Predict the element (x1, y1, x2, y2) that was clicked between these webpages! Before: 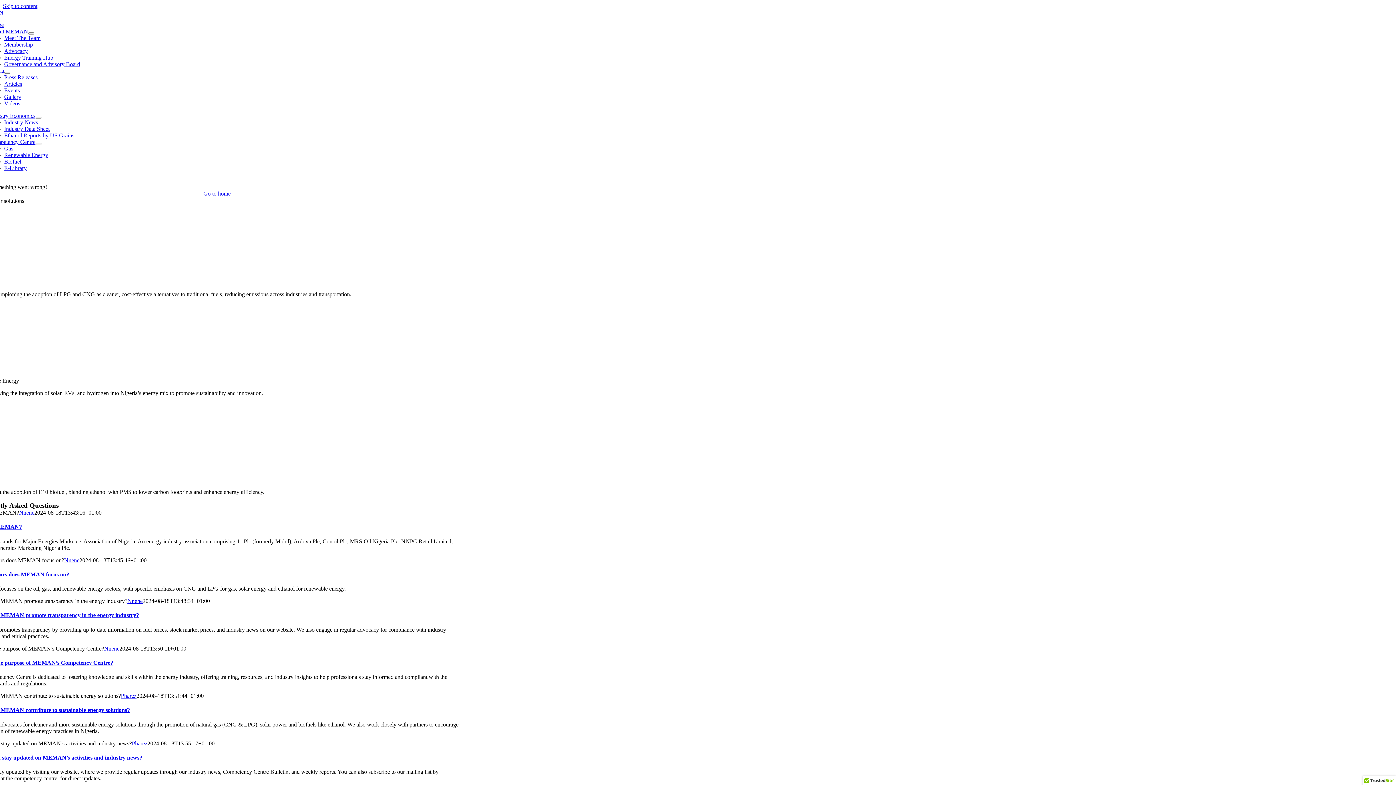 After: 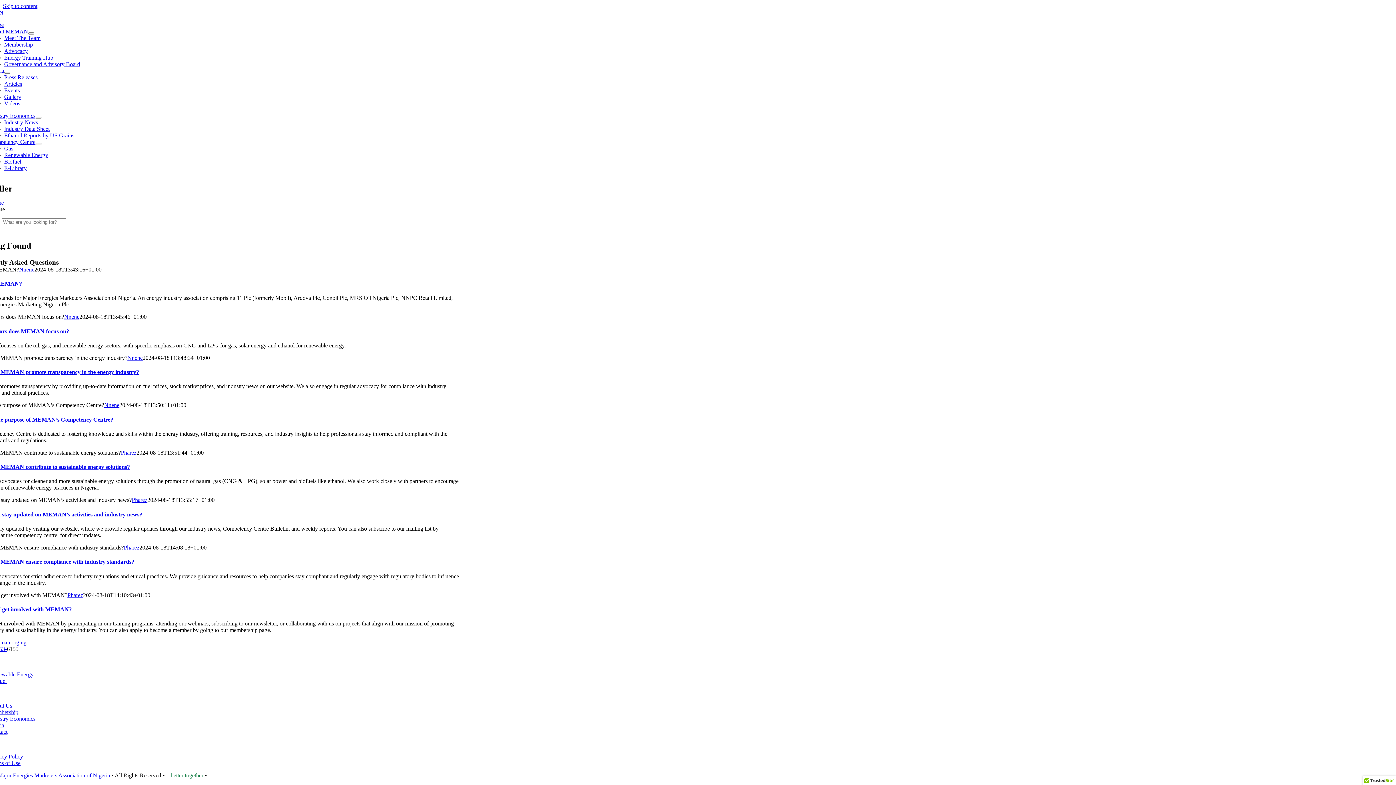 Action: label: Nnene bbox: (104, 645, 119, 651)